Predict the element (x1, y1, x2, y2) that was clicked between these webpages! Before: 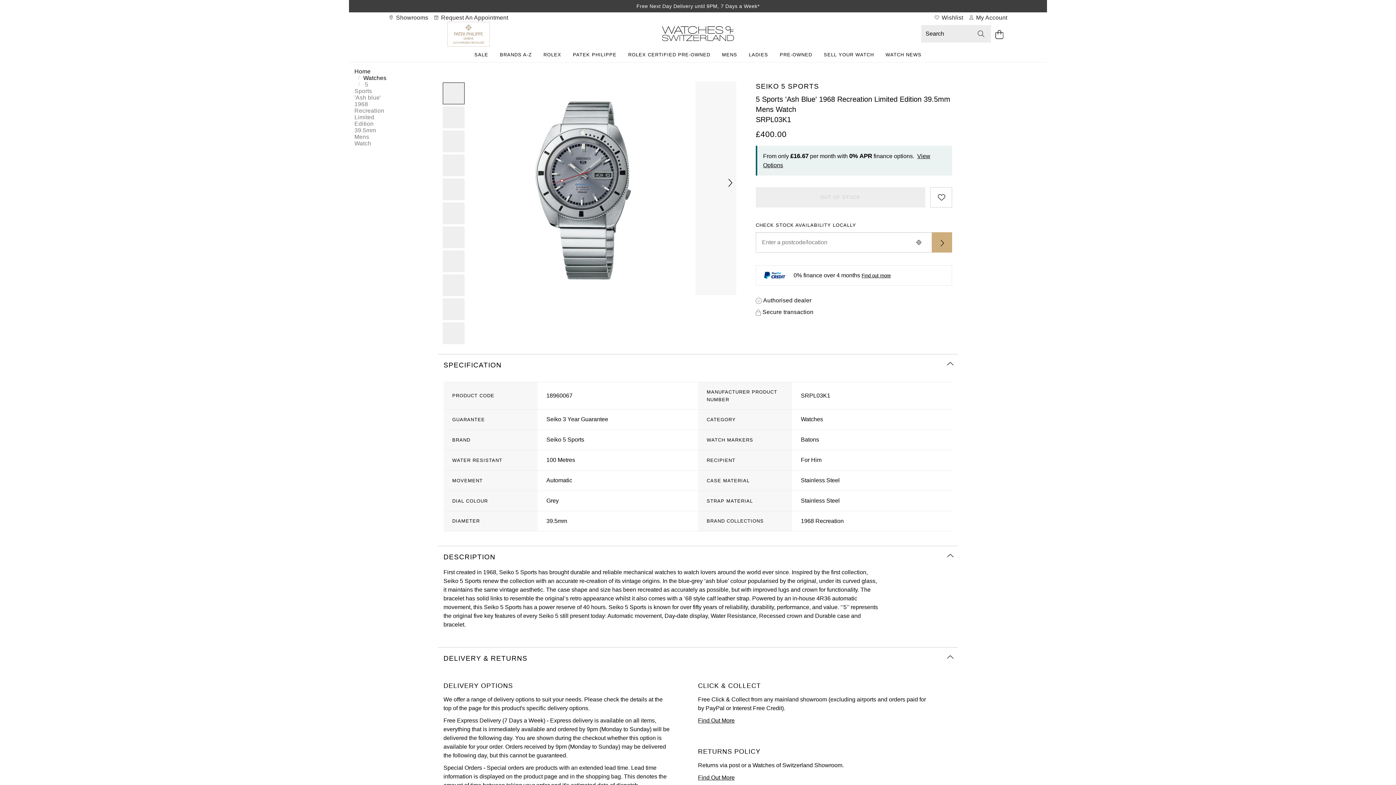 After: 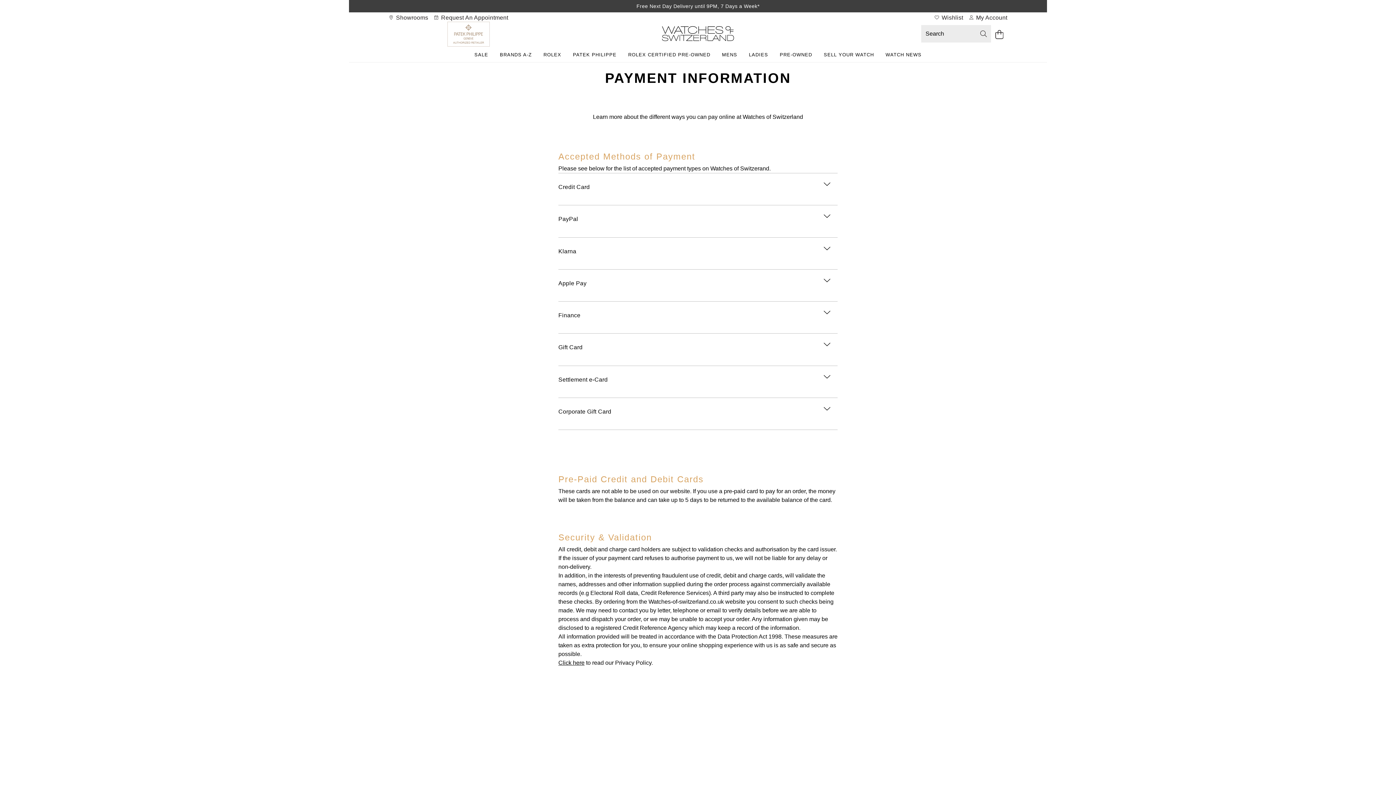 Action: bbox: (756, 308, 952, 319) label:  Secure transaction